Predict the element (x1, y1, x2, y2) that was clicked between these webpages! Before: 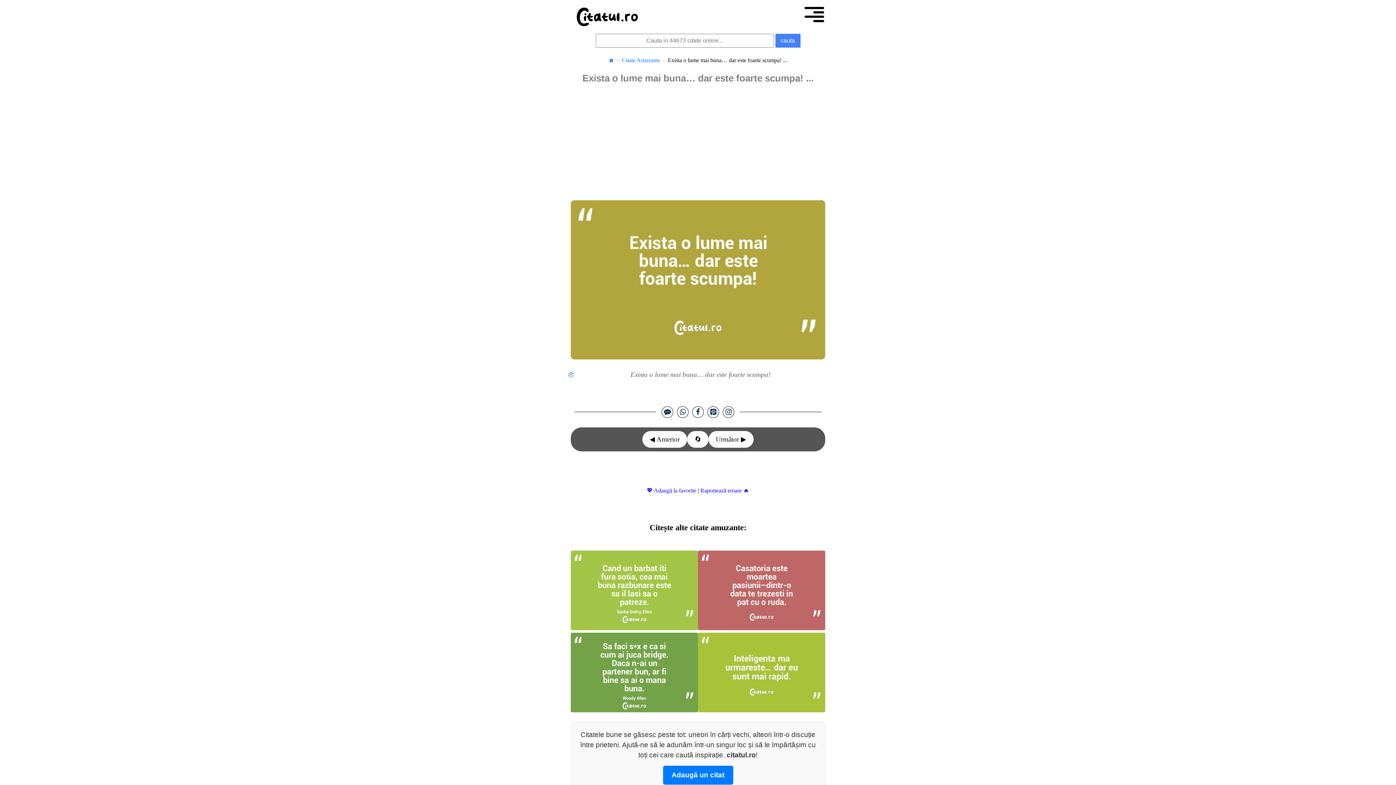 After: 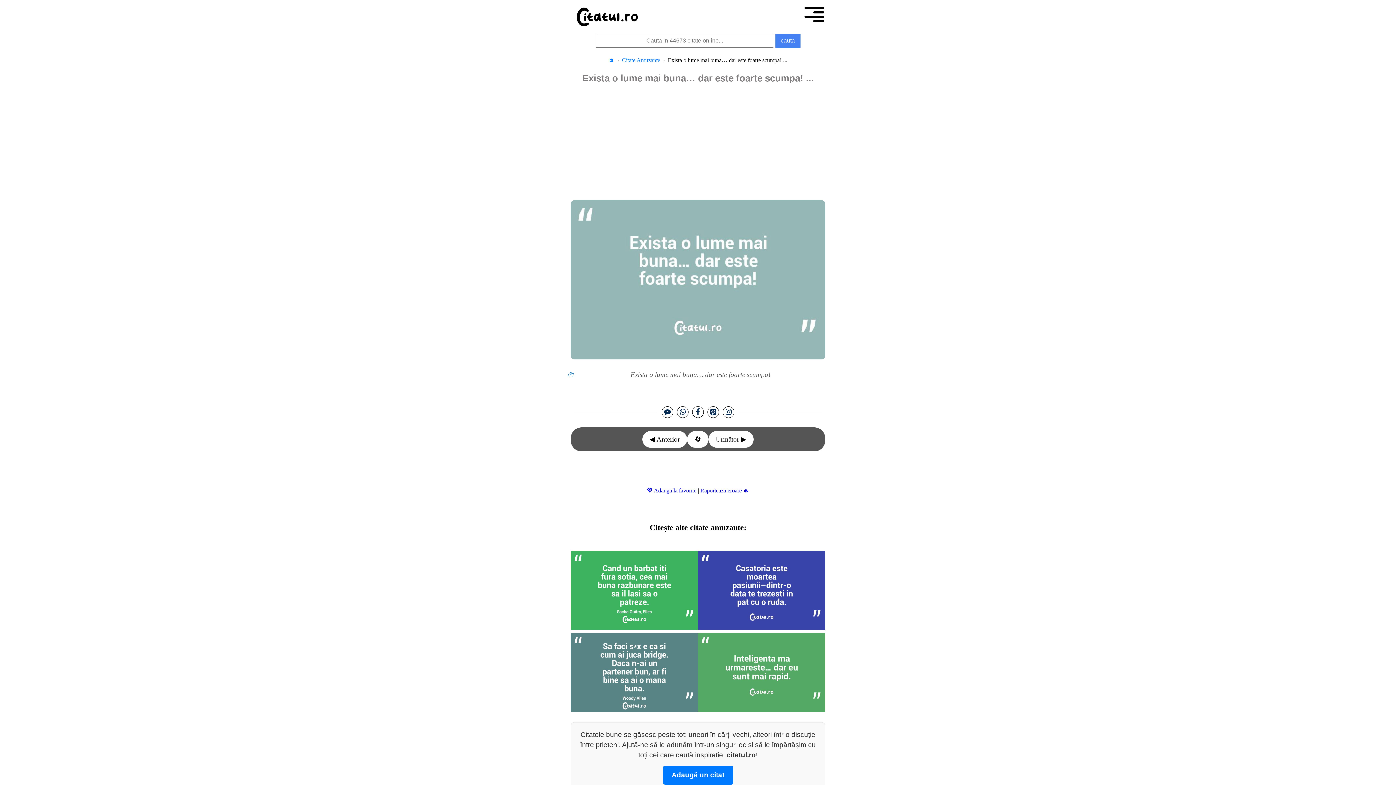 Action: label: 💖 Adaugă la favorite bbox: (647, 487, 696, 493)